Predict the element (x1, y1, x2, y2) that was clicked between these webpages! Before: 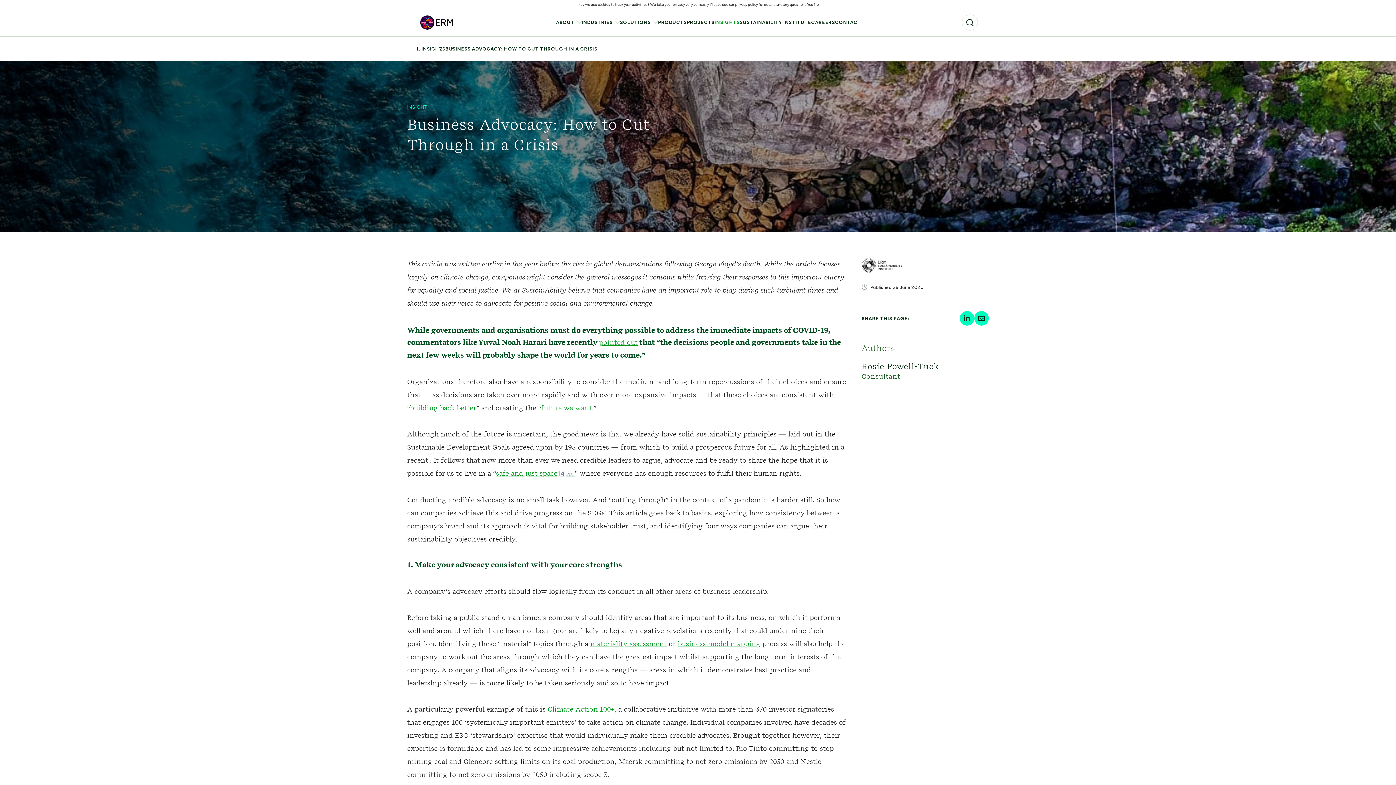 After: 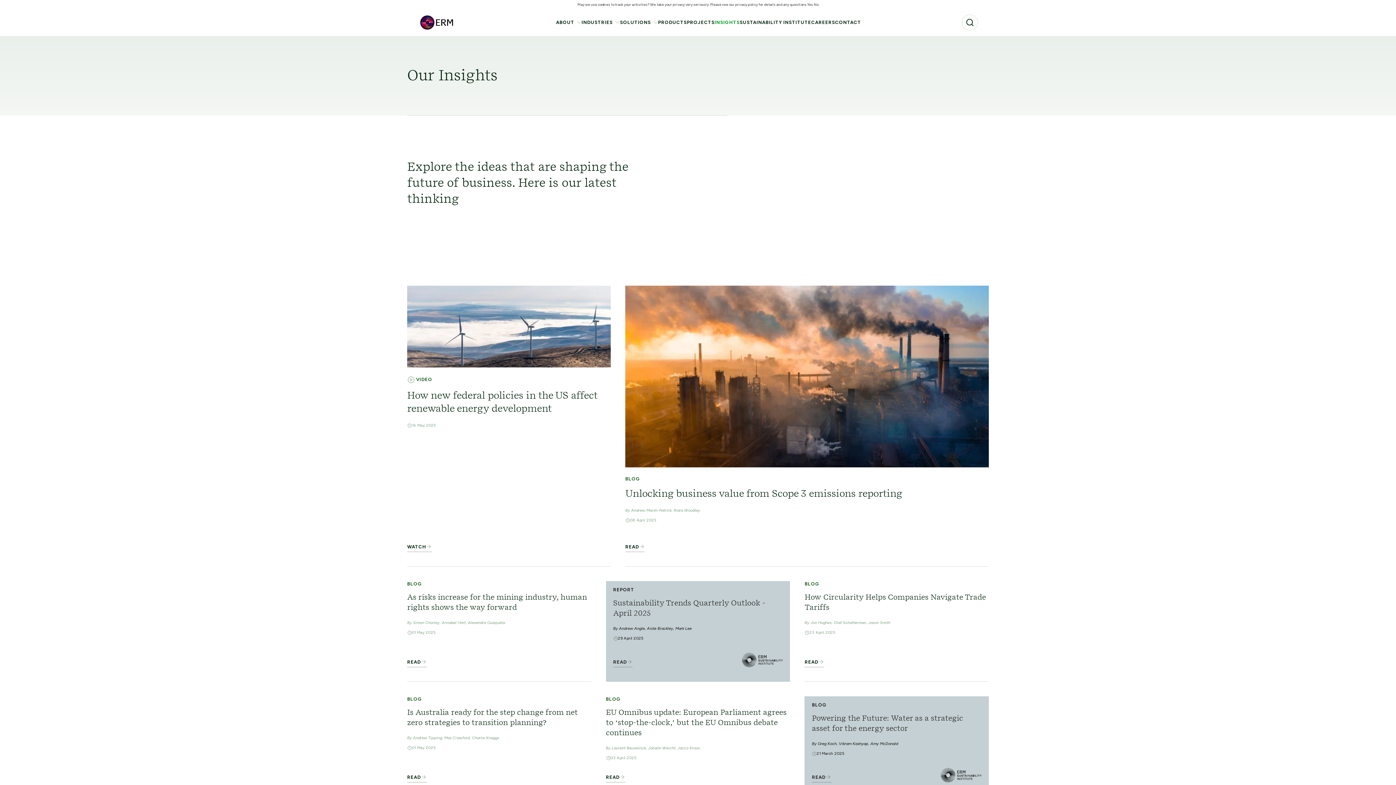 Action: label: INSIGHTS bbox: (421, 46, 445, 51)